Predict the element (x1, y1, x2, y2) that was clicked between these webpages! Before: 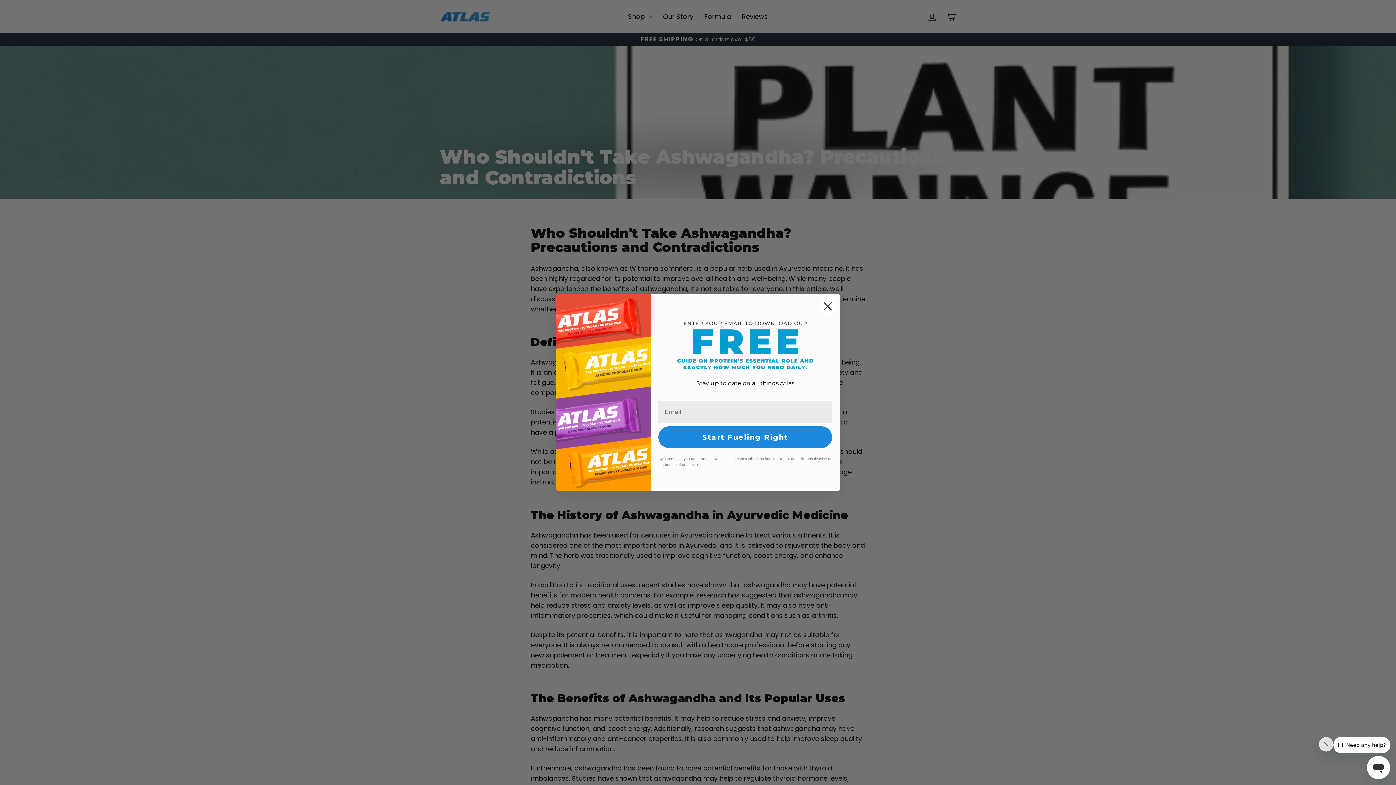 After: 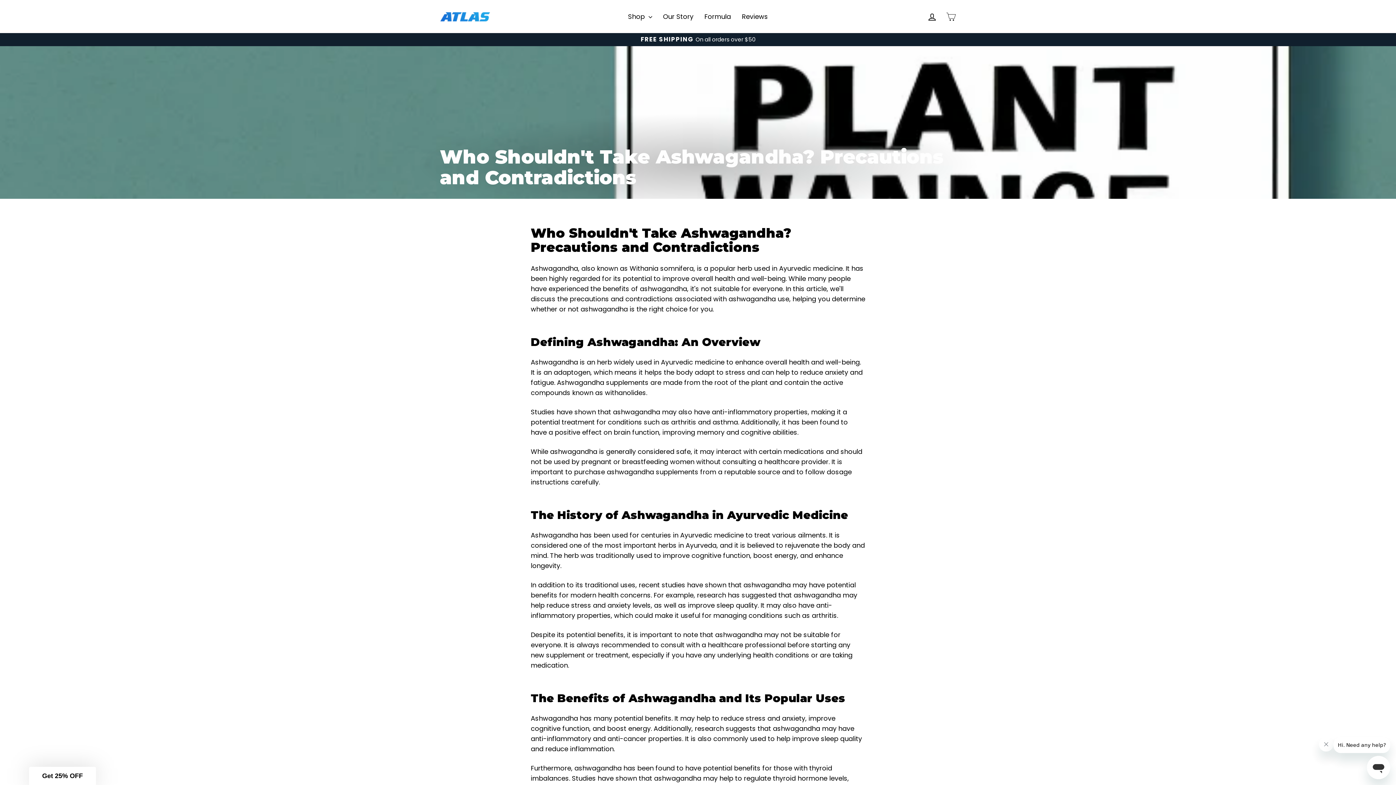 Action: bbox: (818, 297, 837, 315) label: Close dialog